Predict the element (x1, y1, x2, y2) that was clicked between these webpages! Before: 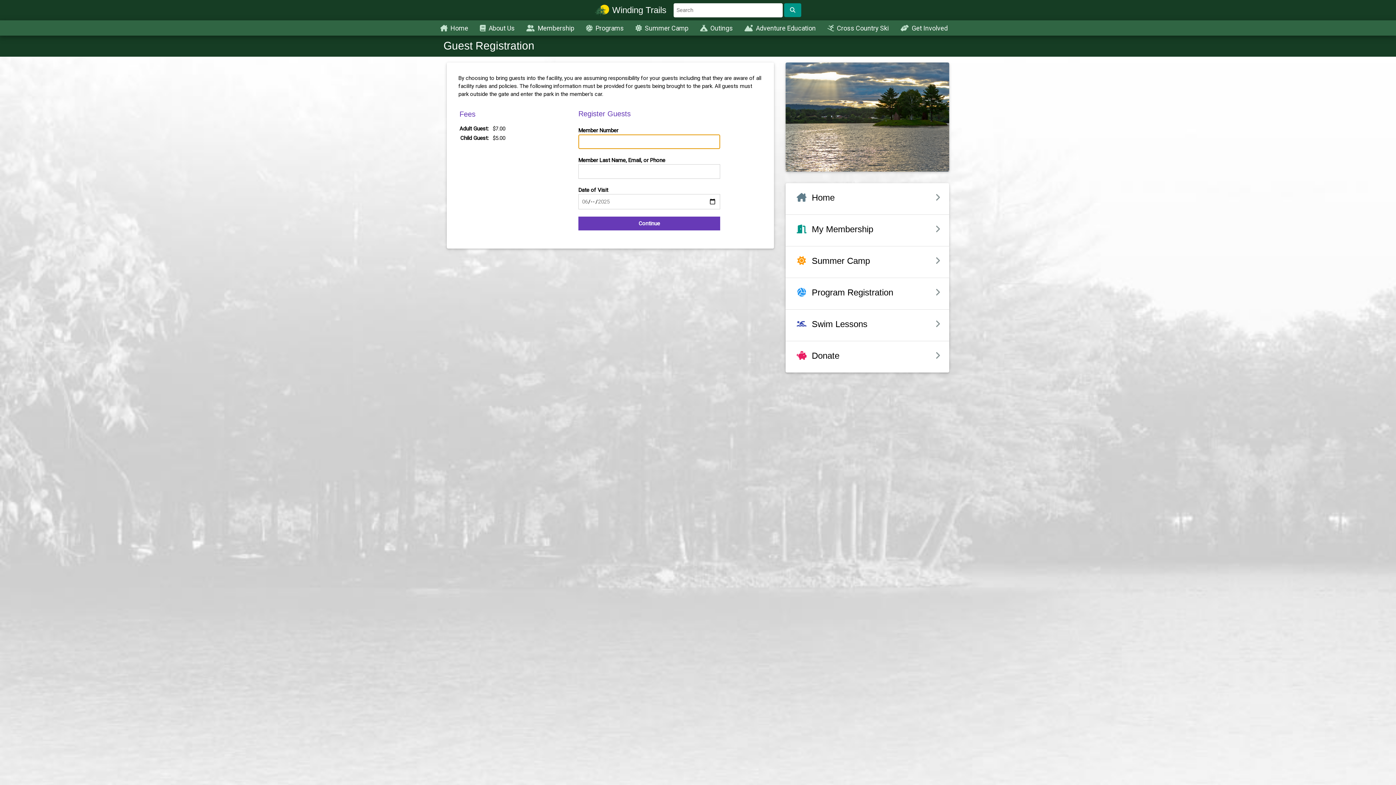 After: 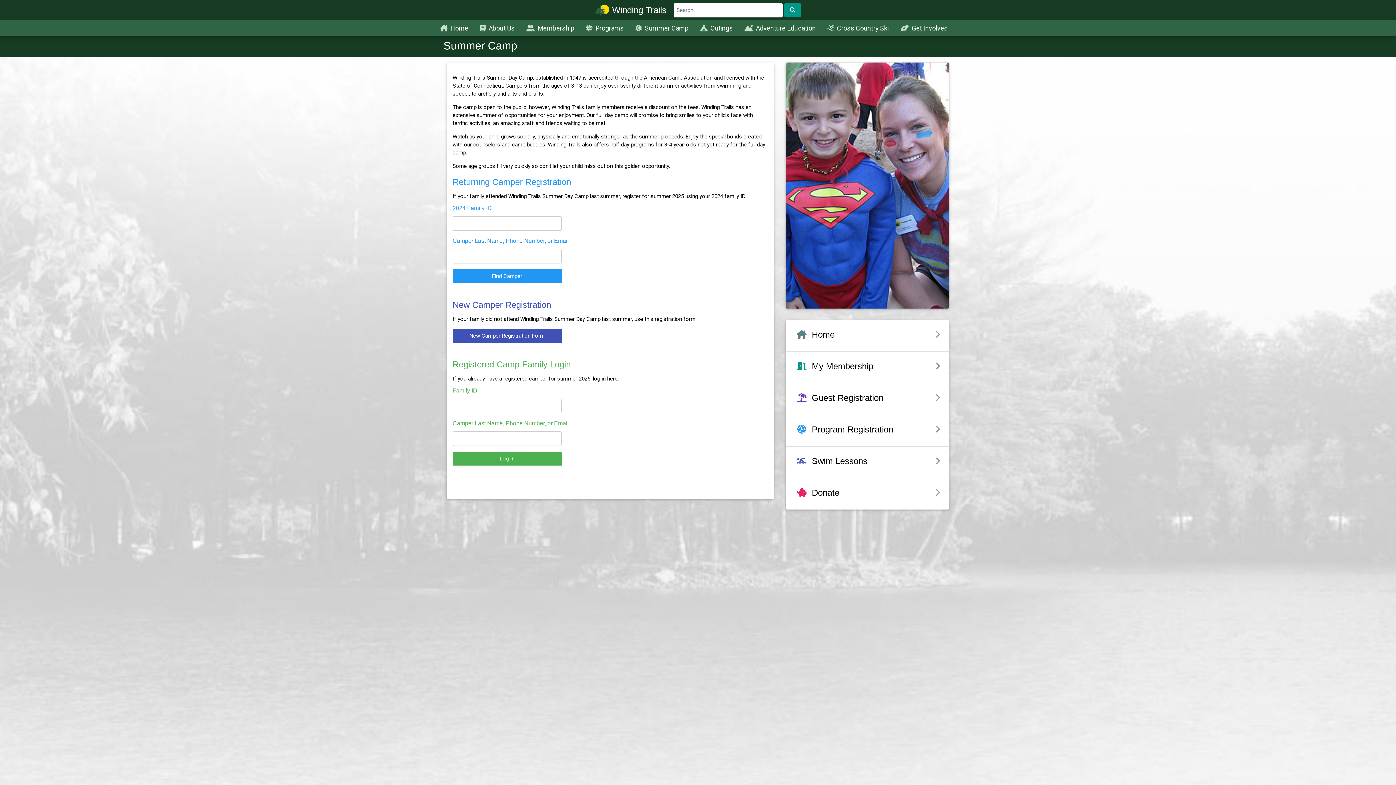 Action: label: Summer Camp bbox: (629, 20, 694, 36)